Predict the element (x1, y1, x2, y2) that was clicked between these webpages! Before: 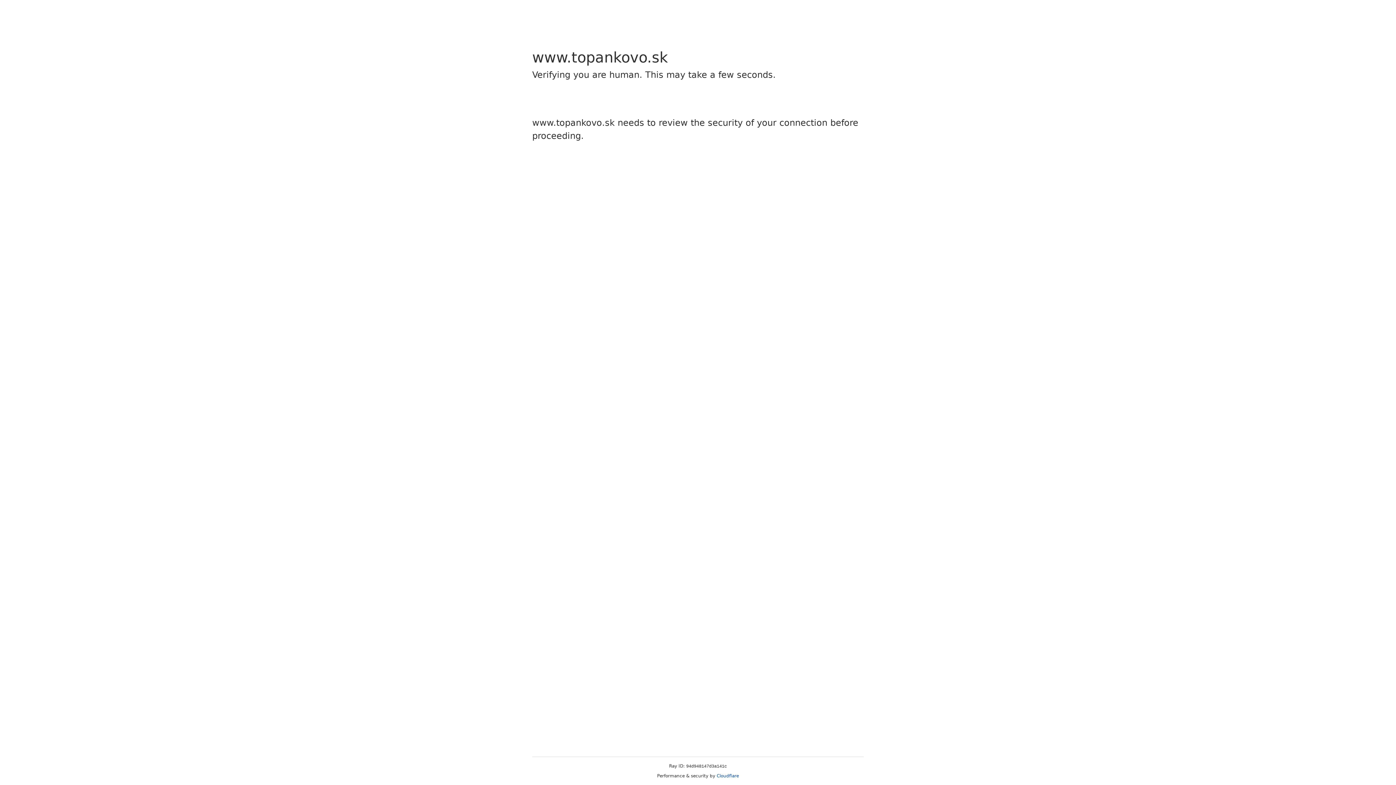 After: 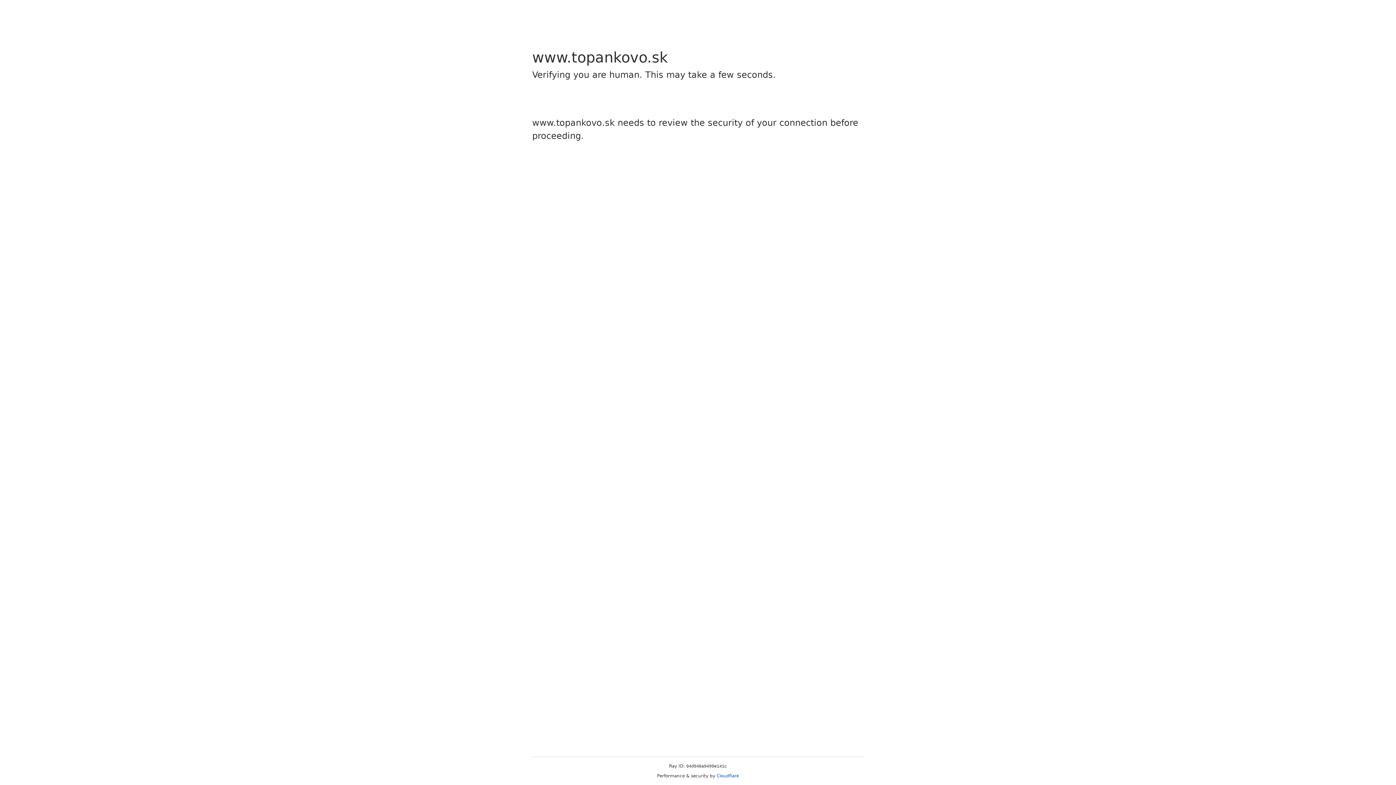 Action: label: Cloudflare bbox: (716, 773, 739, 778)